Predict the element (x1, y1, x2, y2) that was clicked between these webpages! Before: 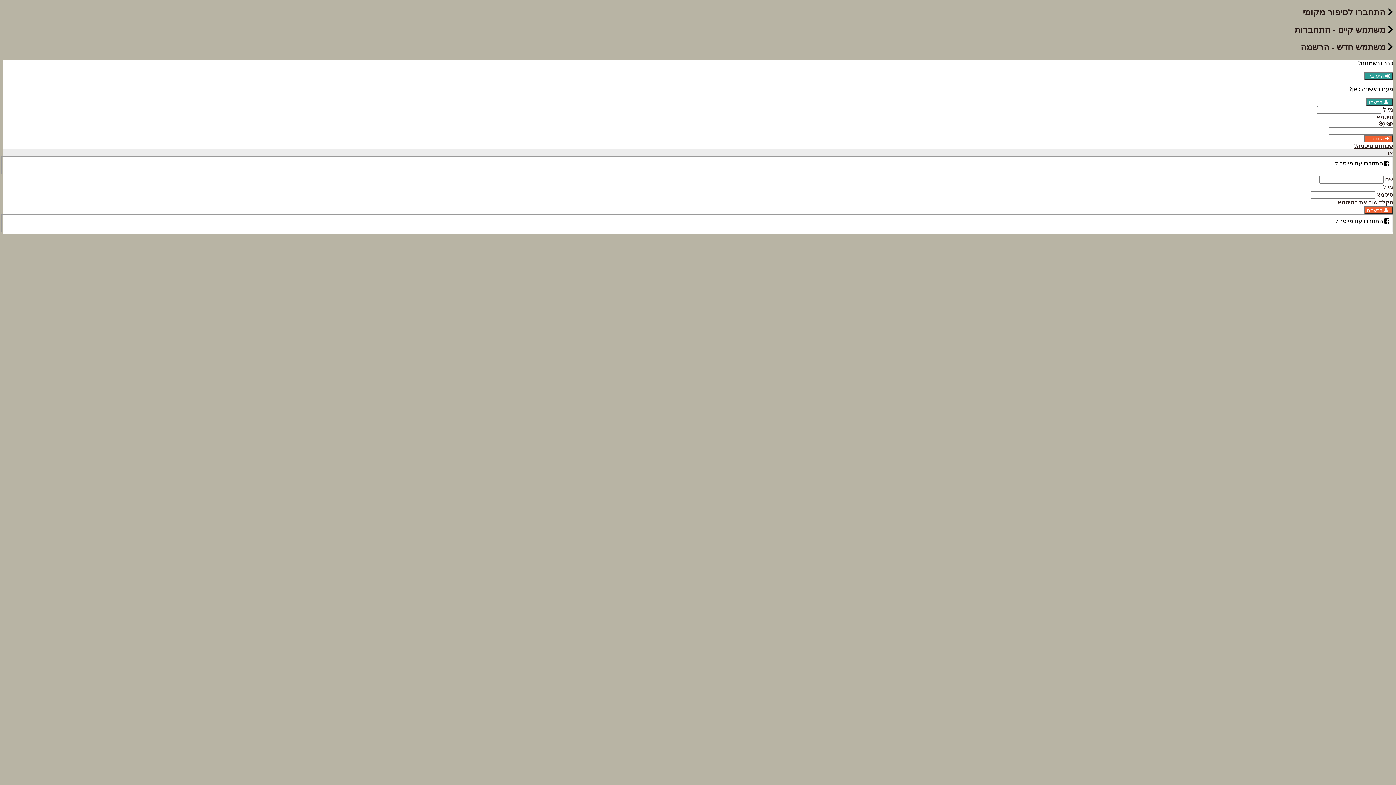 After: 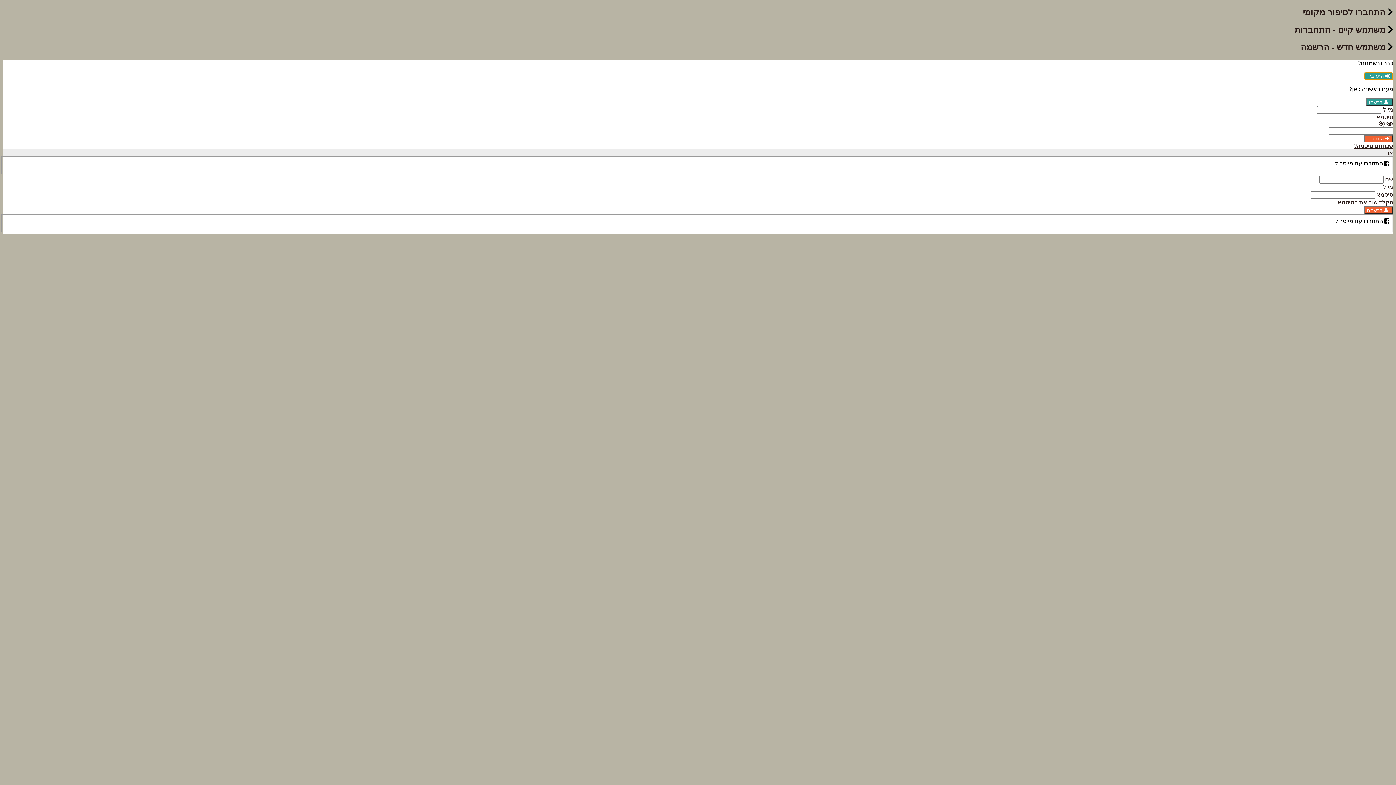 Action: label:  התחברו bbox: (1364, 72, 1393, 79)